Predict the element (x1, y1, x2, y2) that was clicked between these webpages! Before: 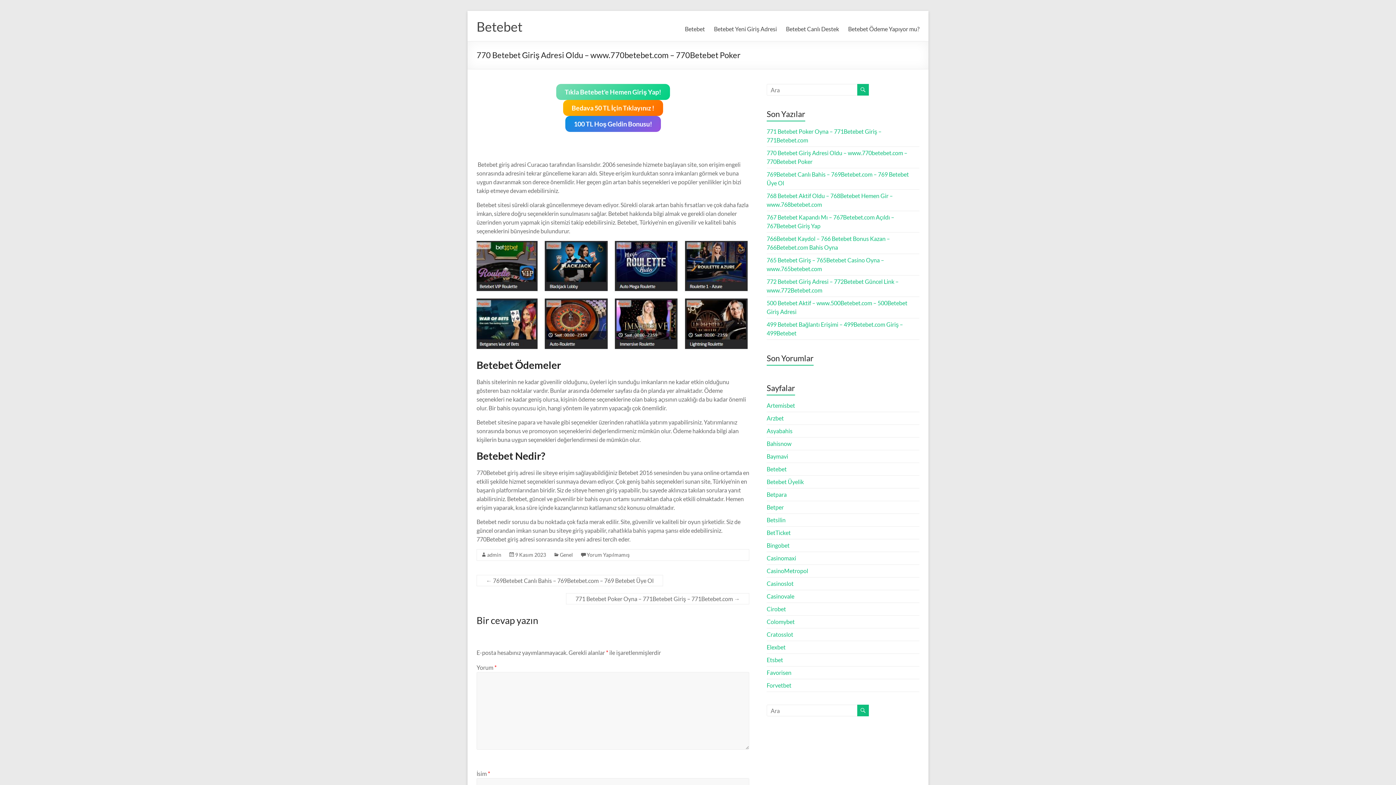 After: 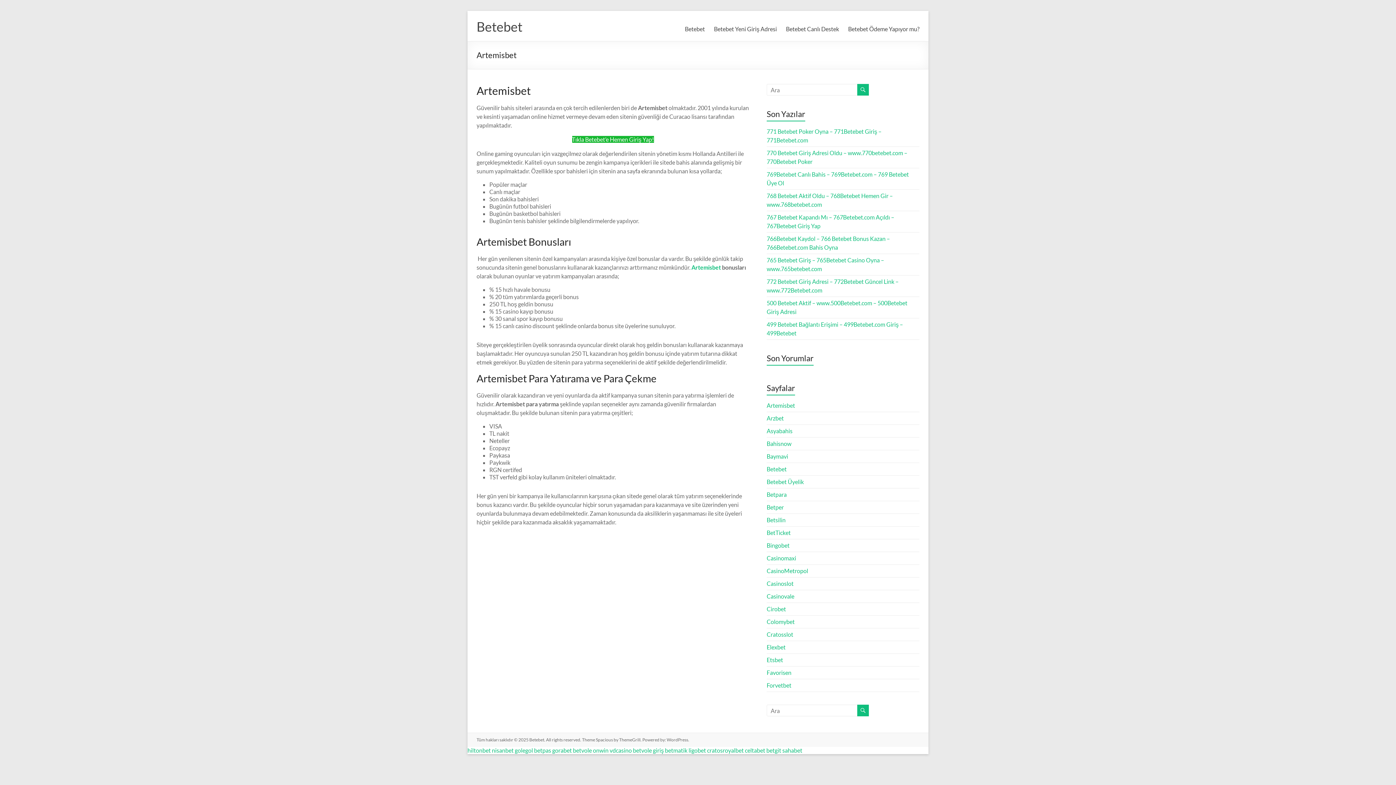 Action: label: Artemisbet bbox: (766, 402, 795, 409)